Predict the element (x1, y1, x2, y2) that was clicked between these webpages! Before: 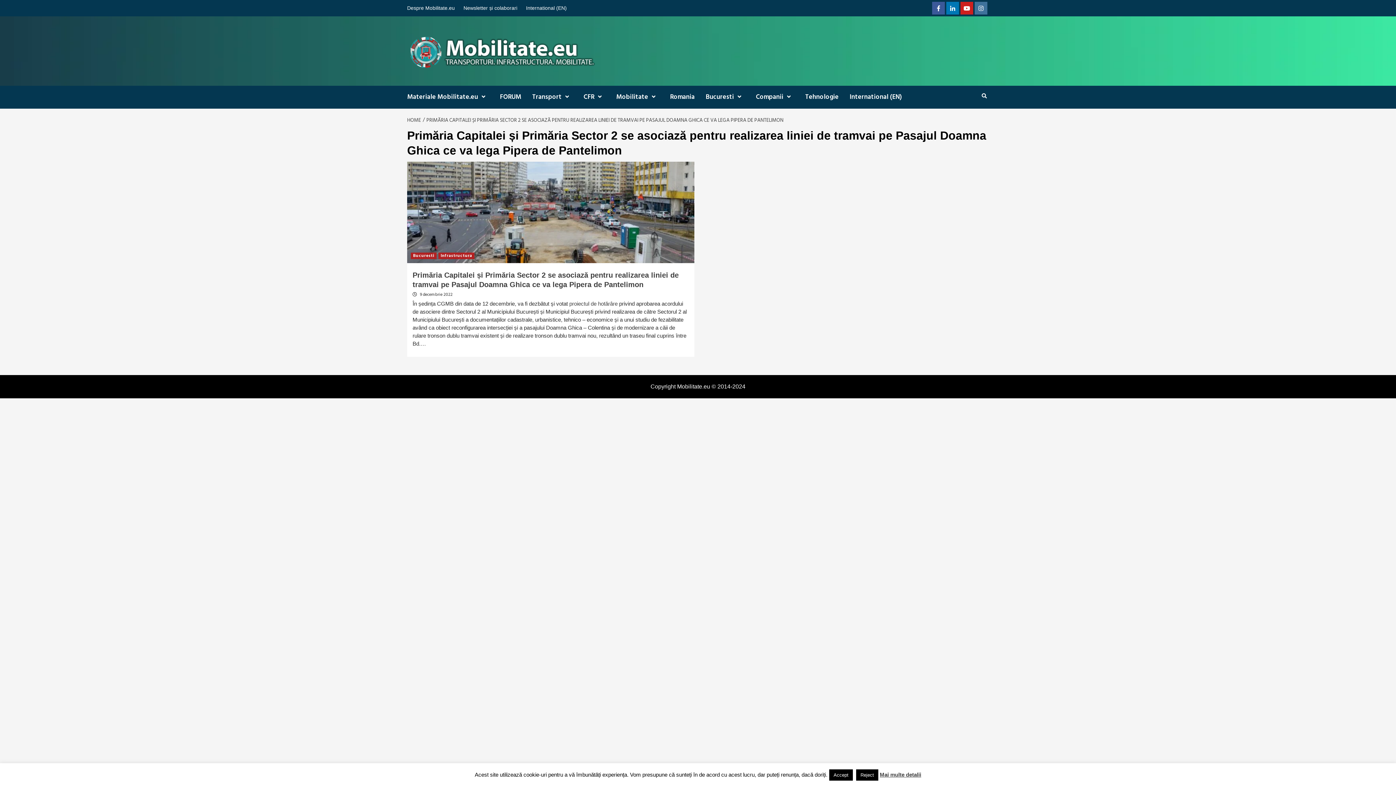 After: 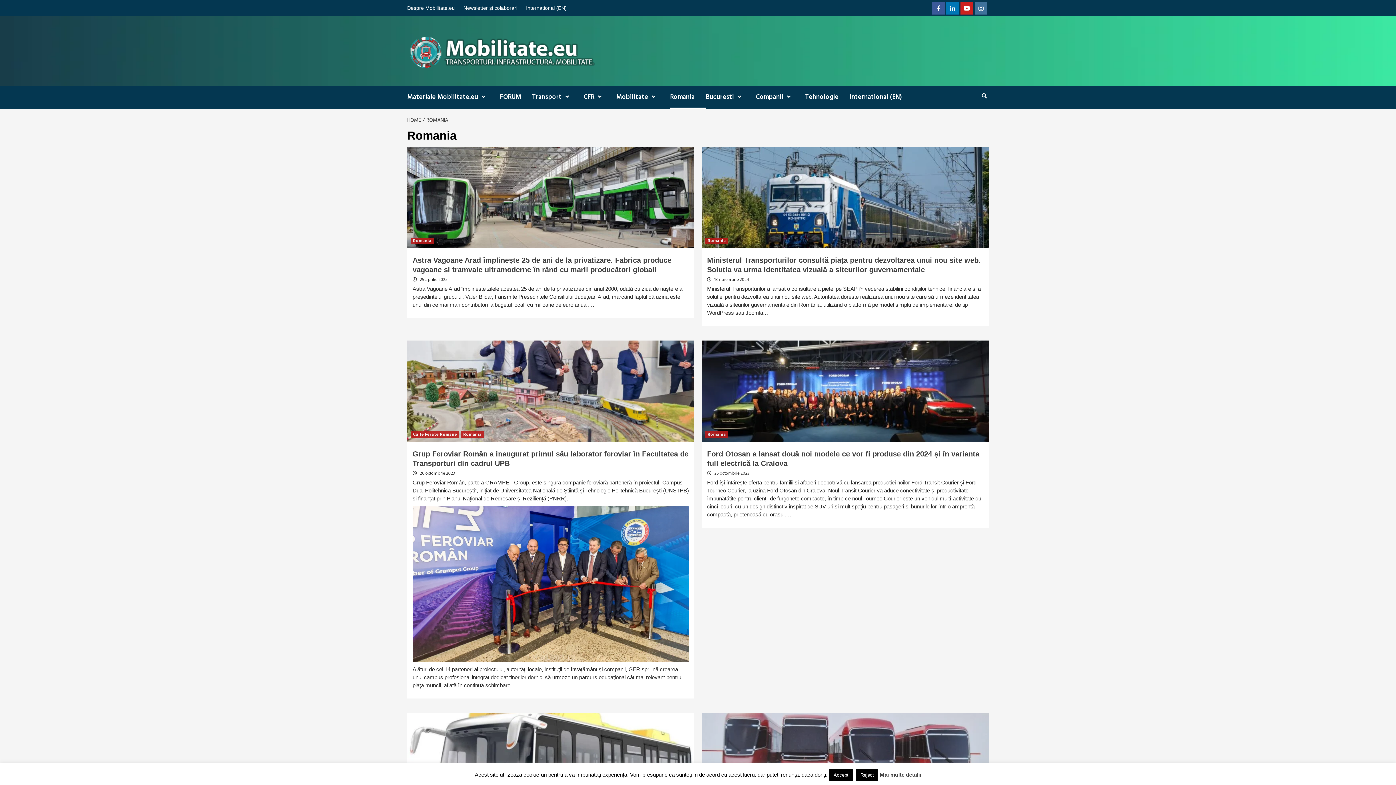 Action: bbox: (670, 85, 705, 108) label: Romania